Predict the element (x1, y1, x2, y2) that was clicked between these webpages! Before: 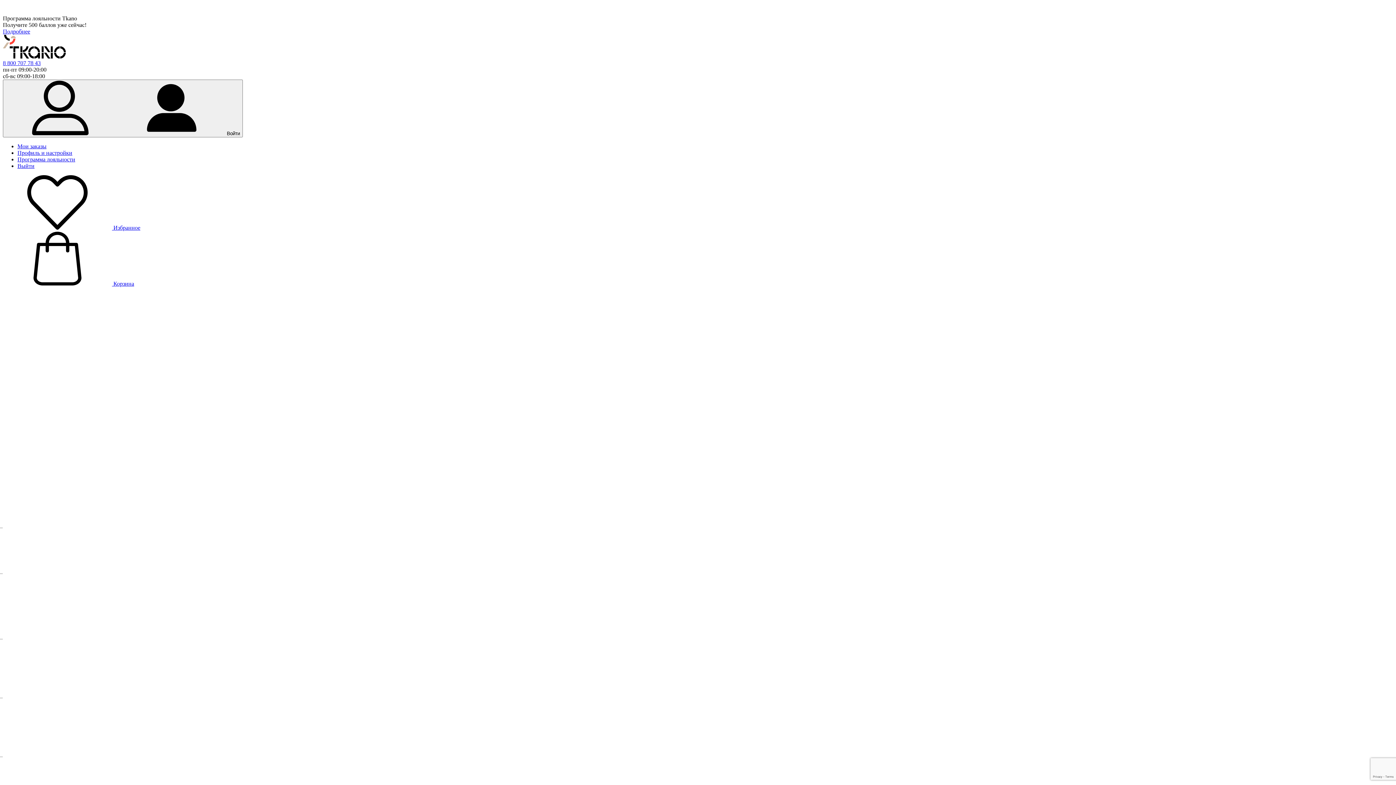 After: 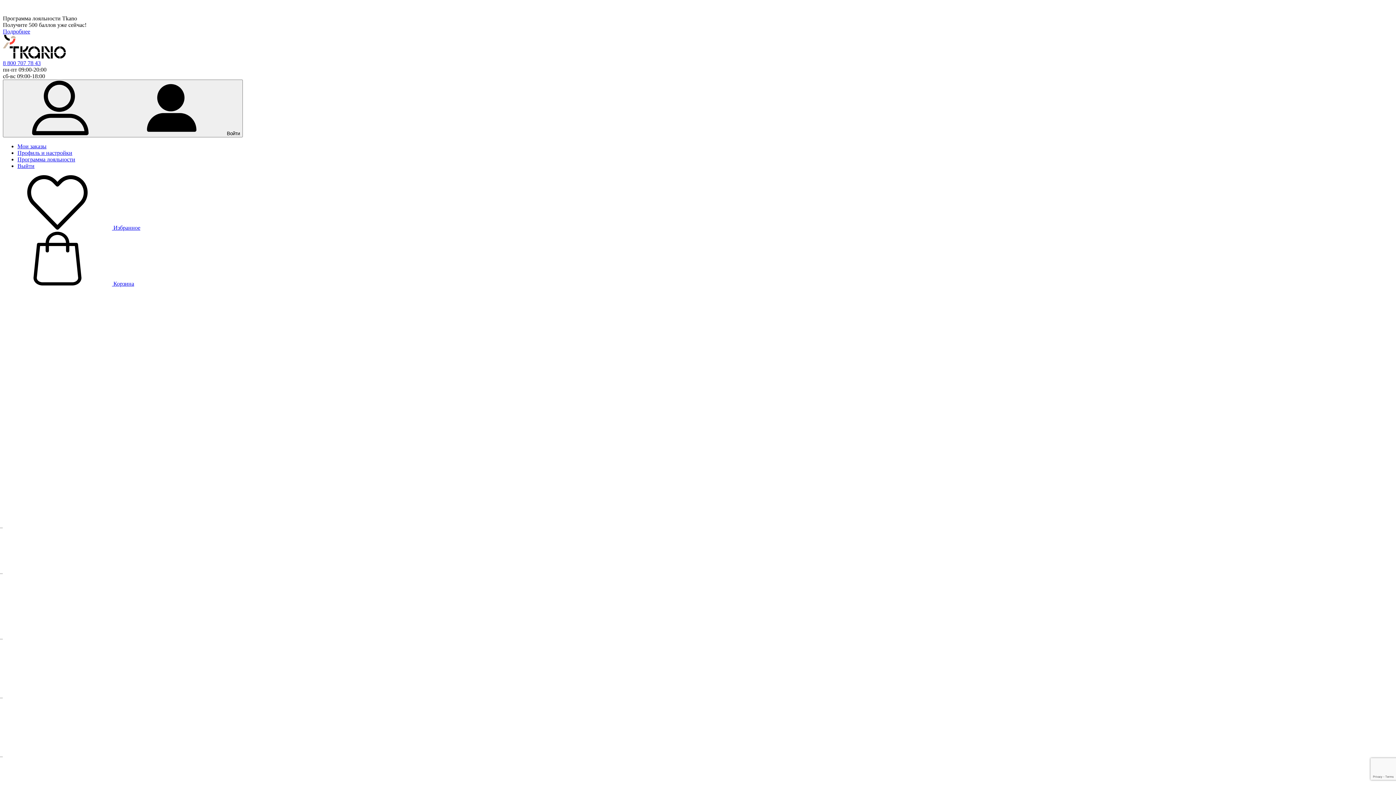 Action: label: 8 800 707 78 43 bbox: (2, 60, 40, 66)